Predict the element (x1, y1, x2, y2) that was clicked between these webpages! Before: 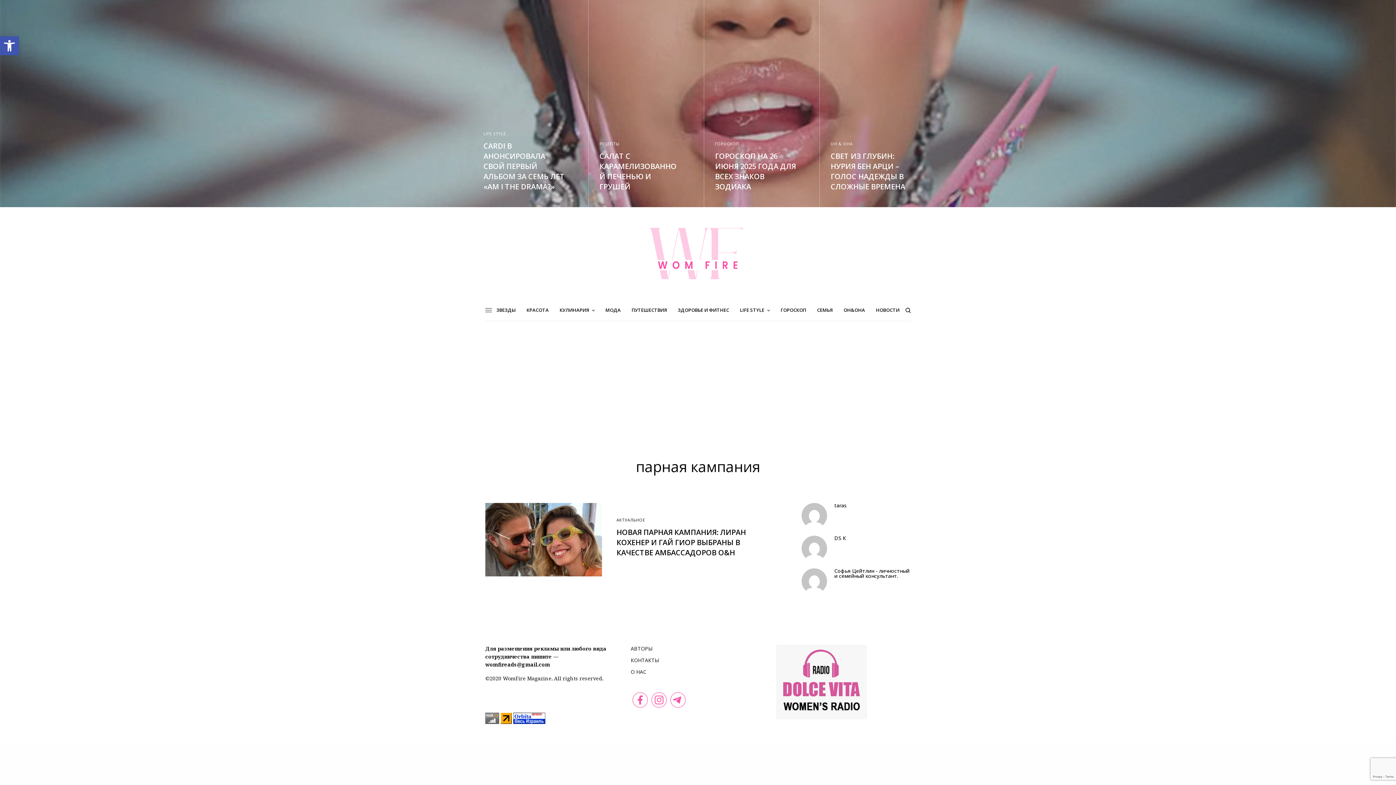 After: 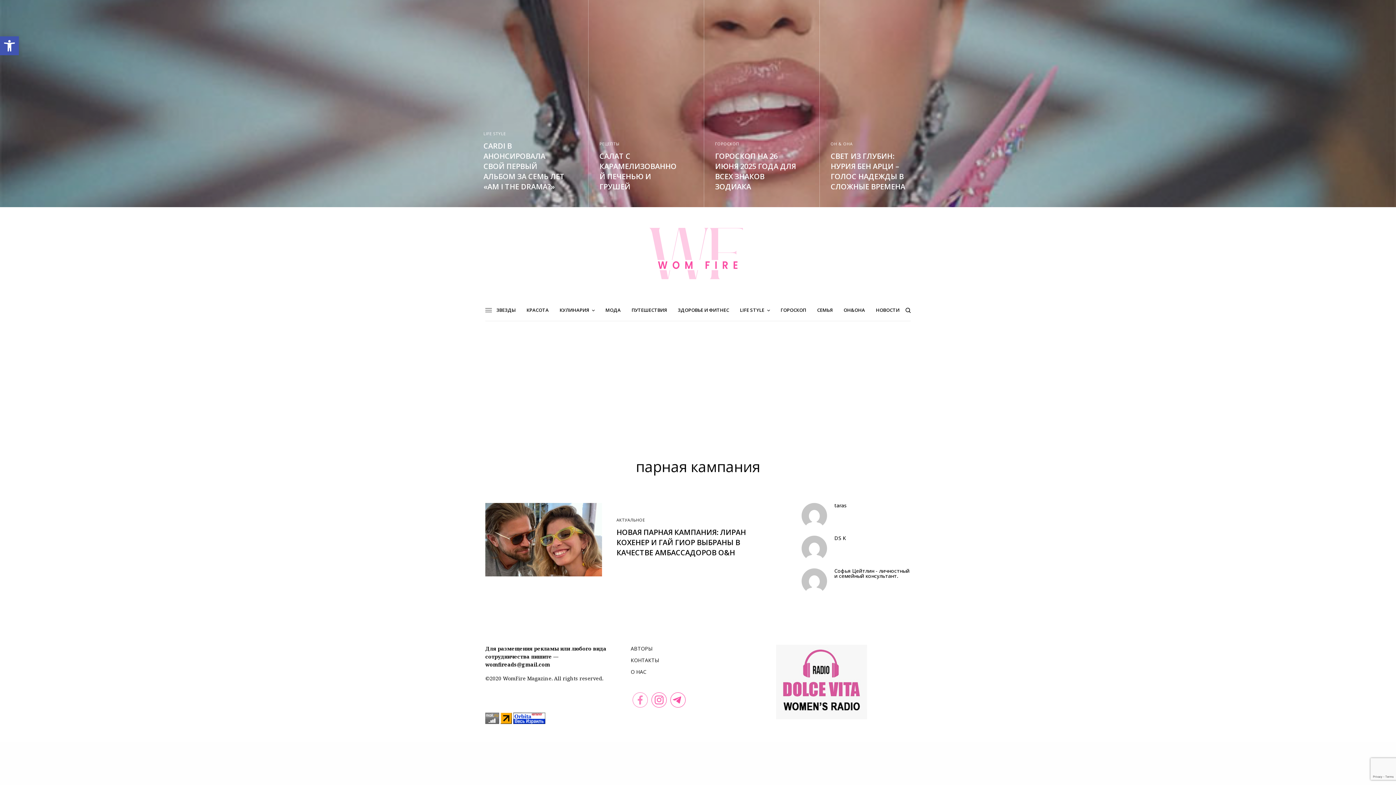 Action: bbox: (630, 692, 649, 708)